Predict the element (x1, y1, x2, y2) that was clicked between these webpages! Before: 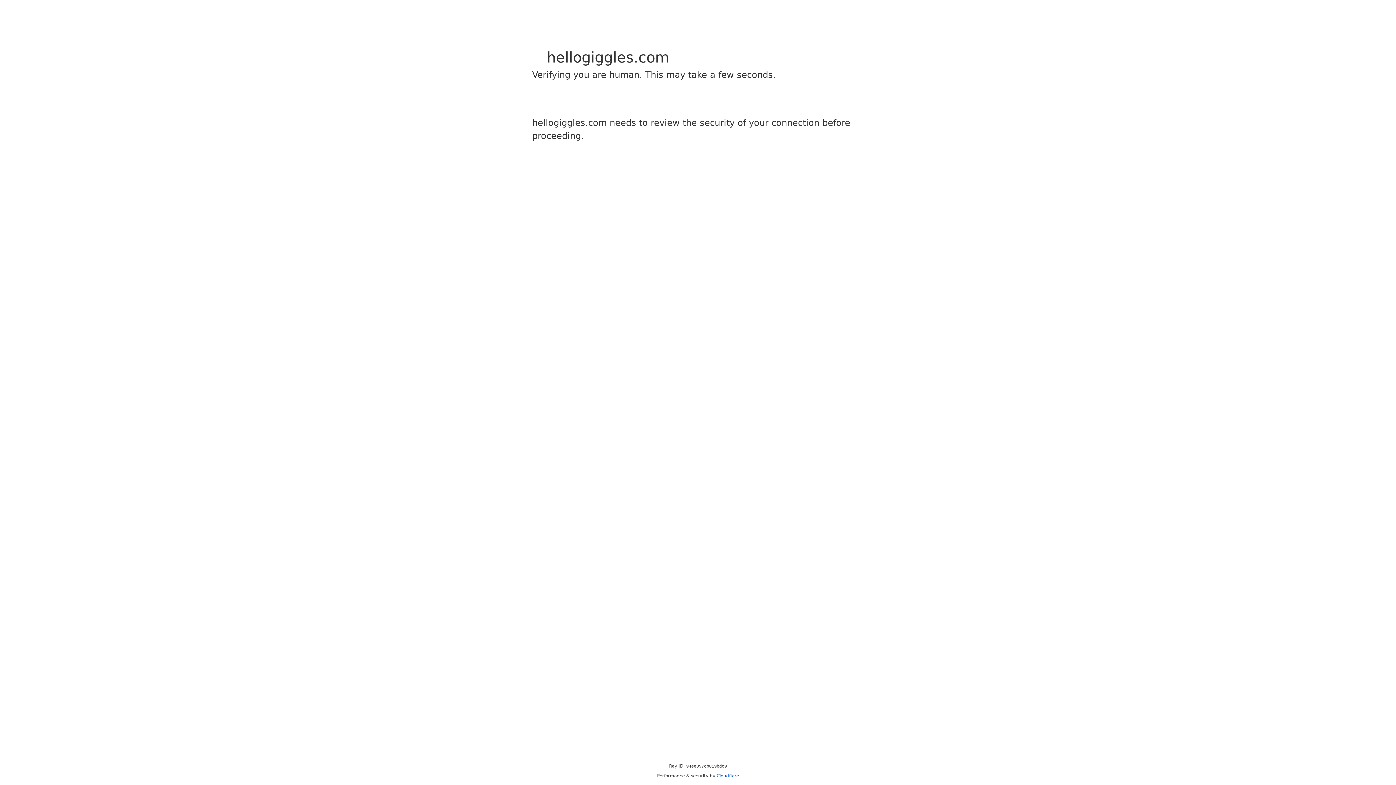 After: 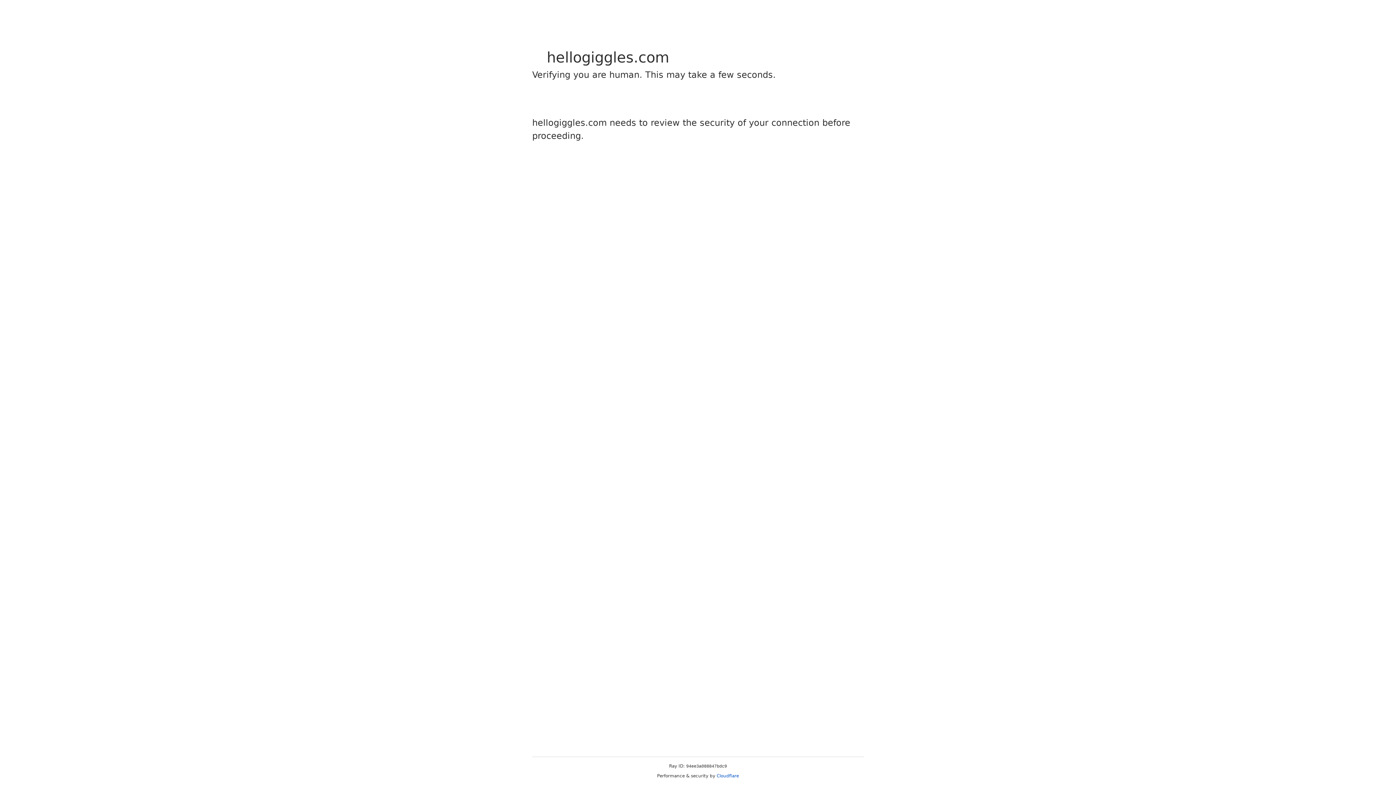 Action: label: Cloudflare bbox: (716, 773, 739, 778)